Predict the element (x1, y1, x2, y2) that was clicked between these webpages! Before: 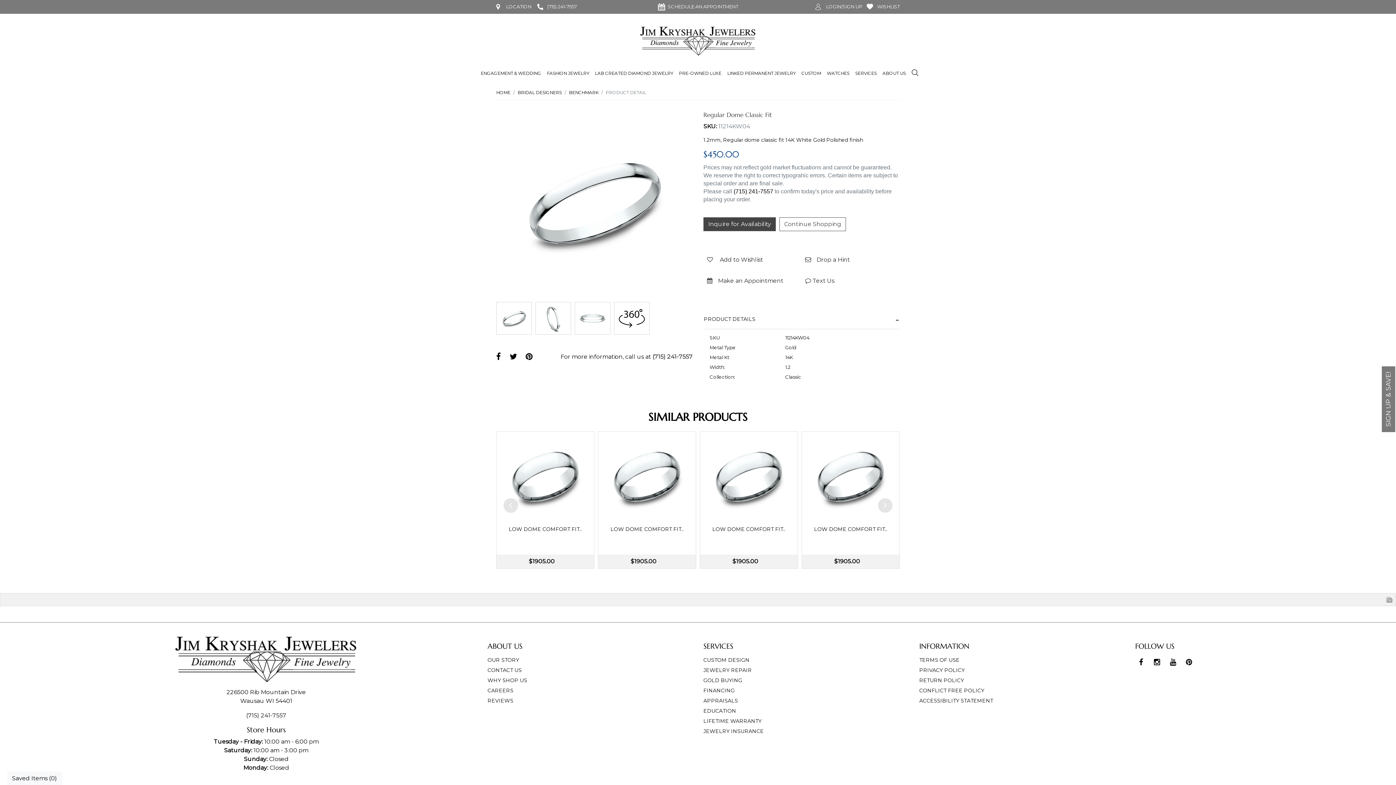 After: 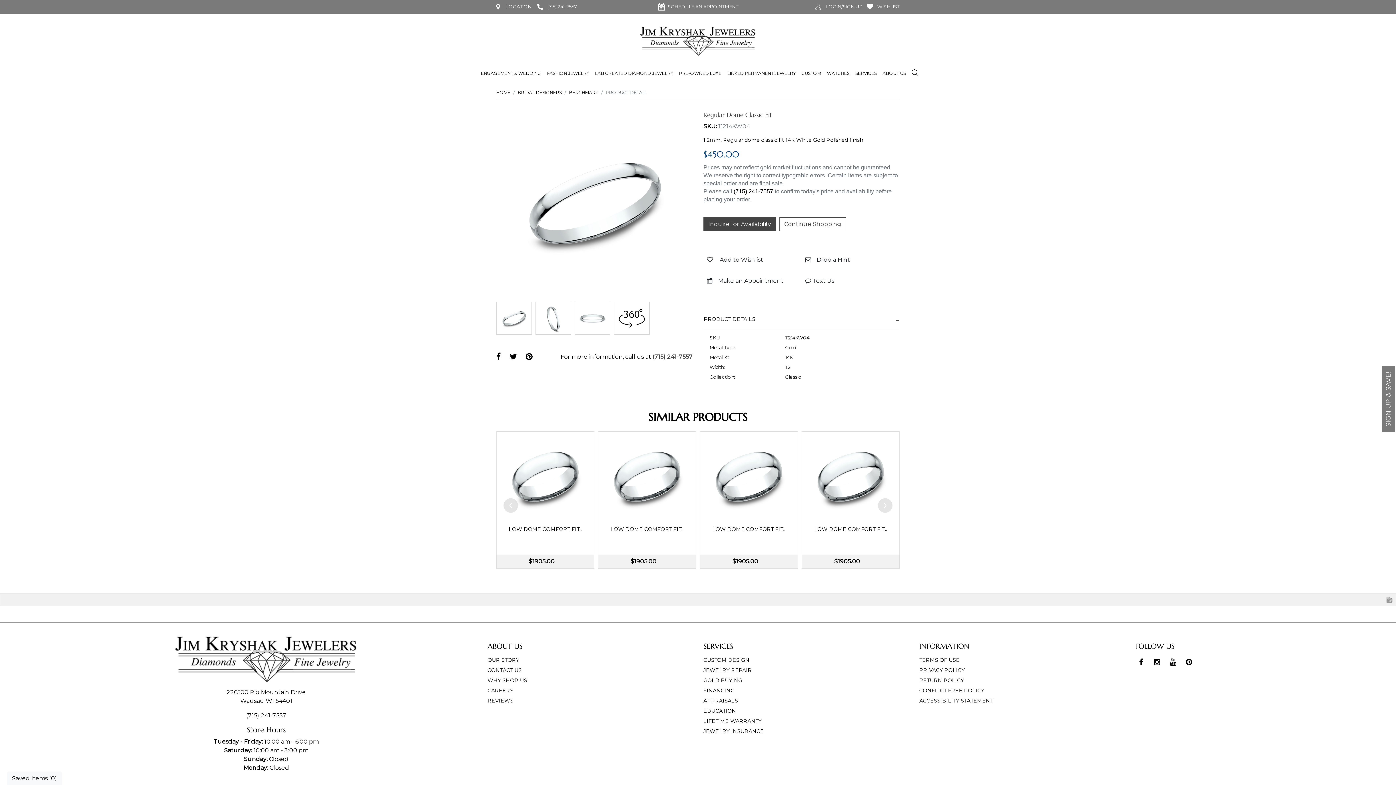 Action: bbox: (800, 274, 839, 288) label:  Text Us